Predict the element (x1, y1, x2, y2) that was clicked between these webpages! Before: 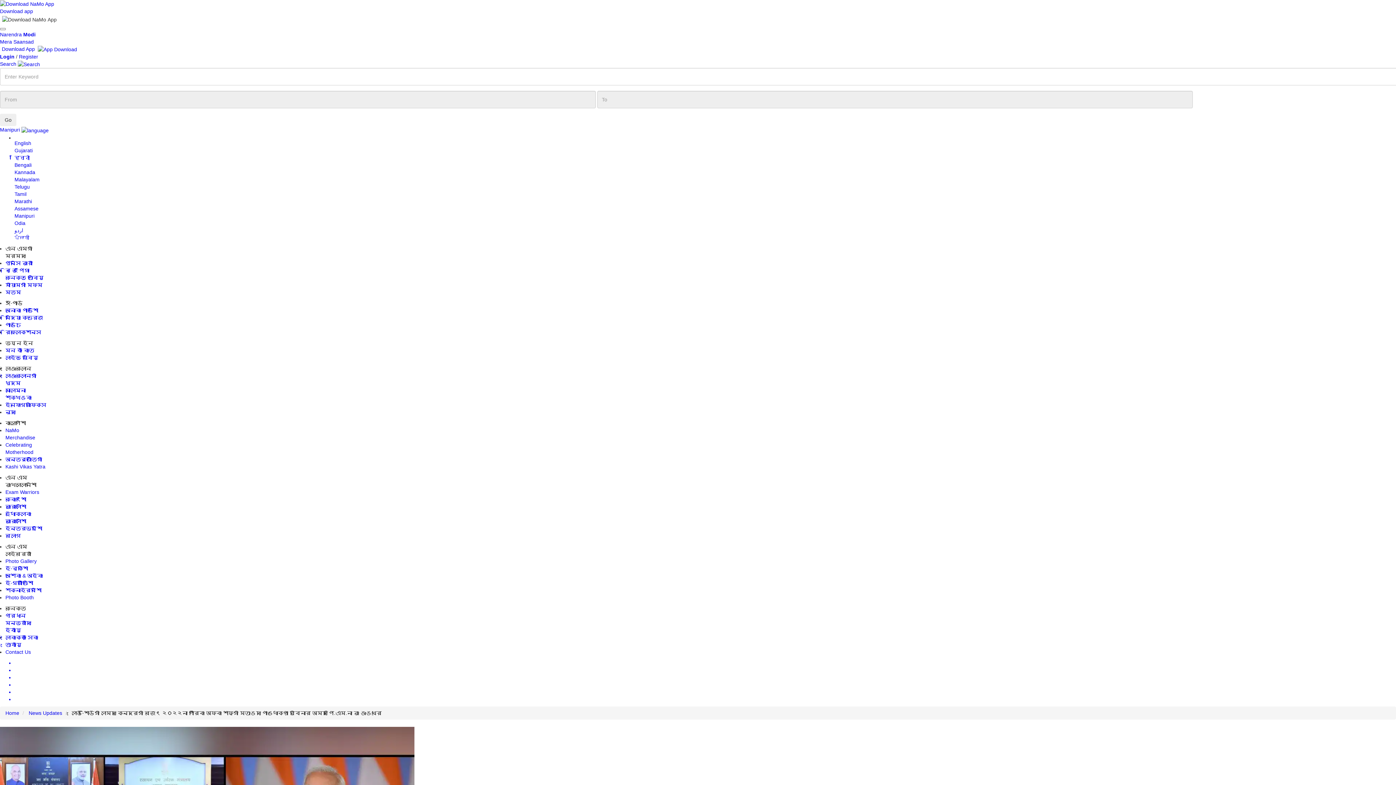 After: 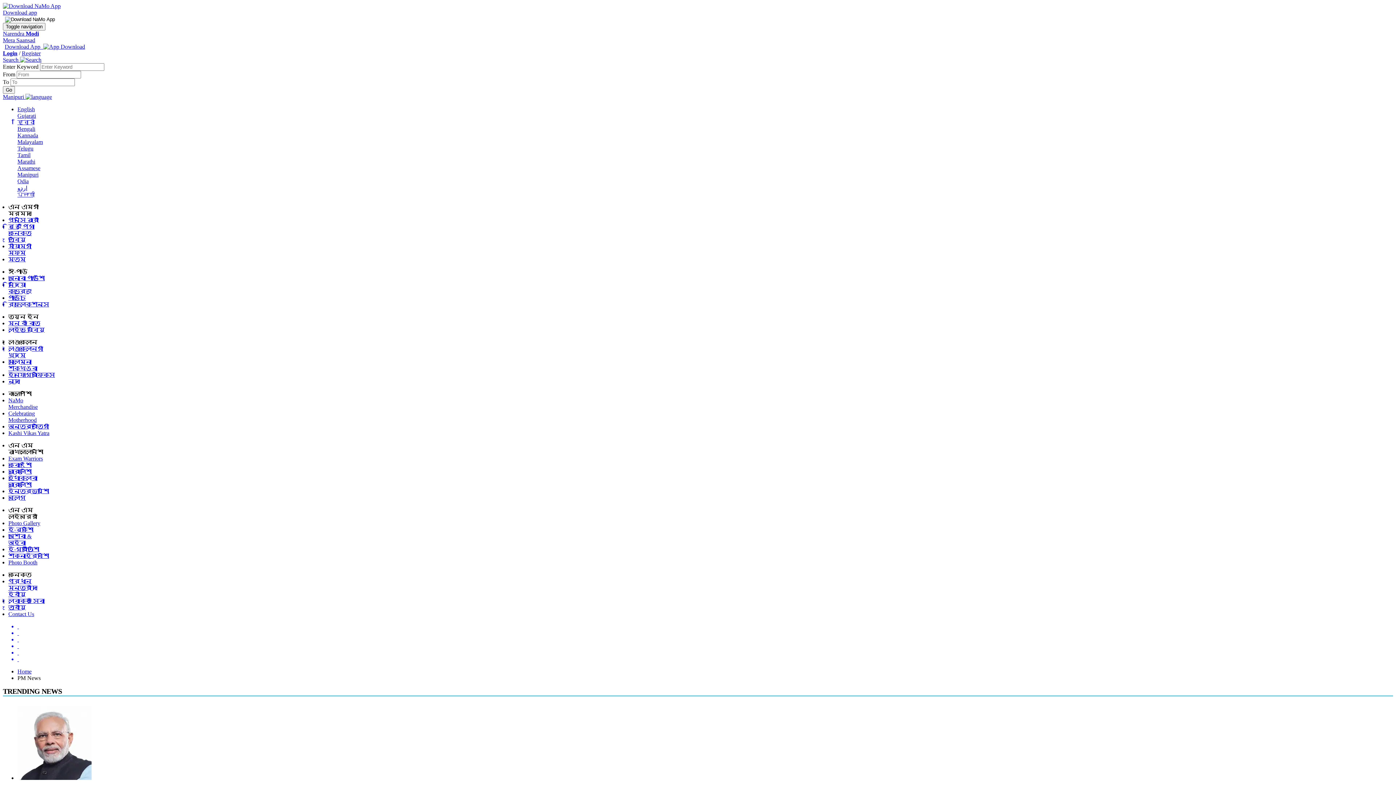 Action: label: অনৌবা পাউশিং bbox: (5, 307, 38, 313)